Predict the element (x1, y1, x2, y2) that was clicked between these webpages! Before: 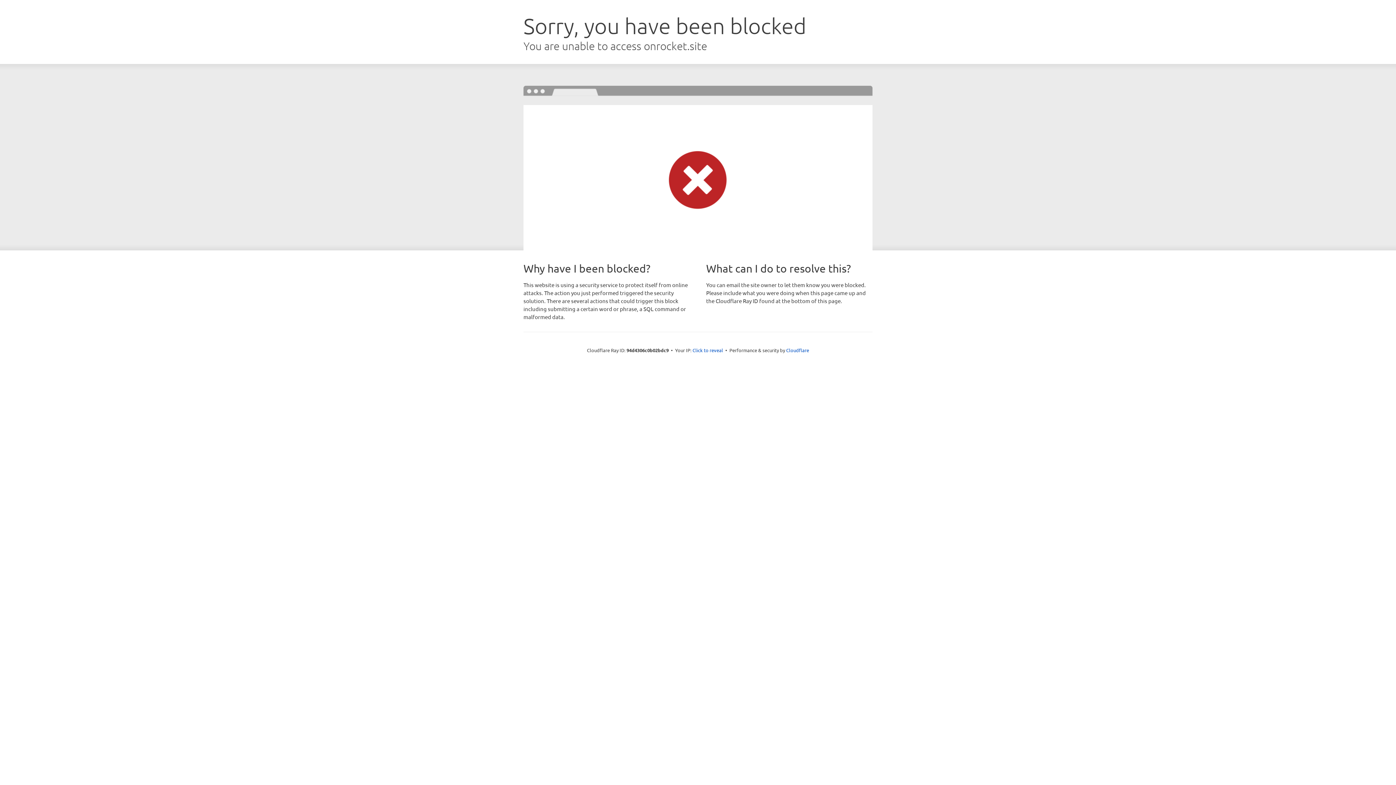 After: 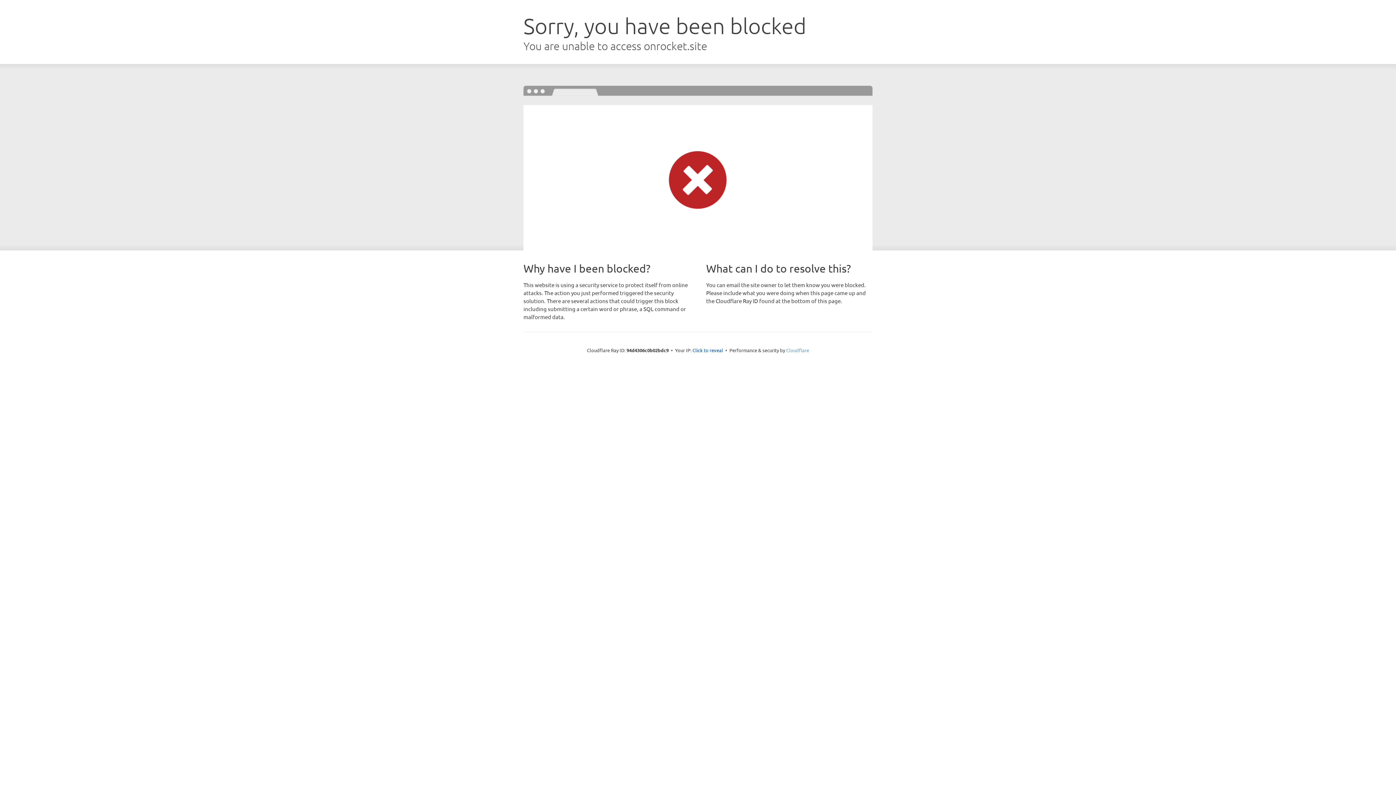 Action: bbox: (786, 347, 809, 353) label: Cloudflare